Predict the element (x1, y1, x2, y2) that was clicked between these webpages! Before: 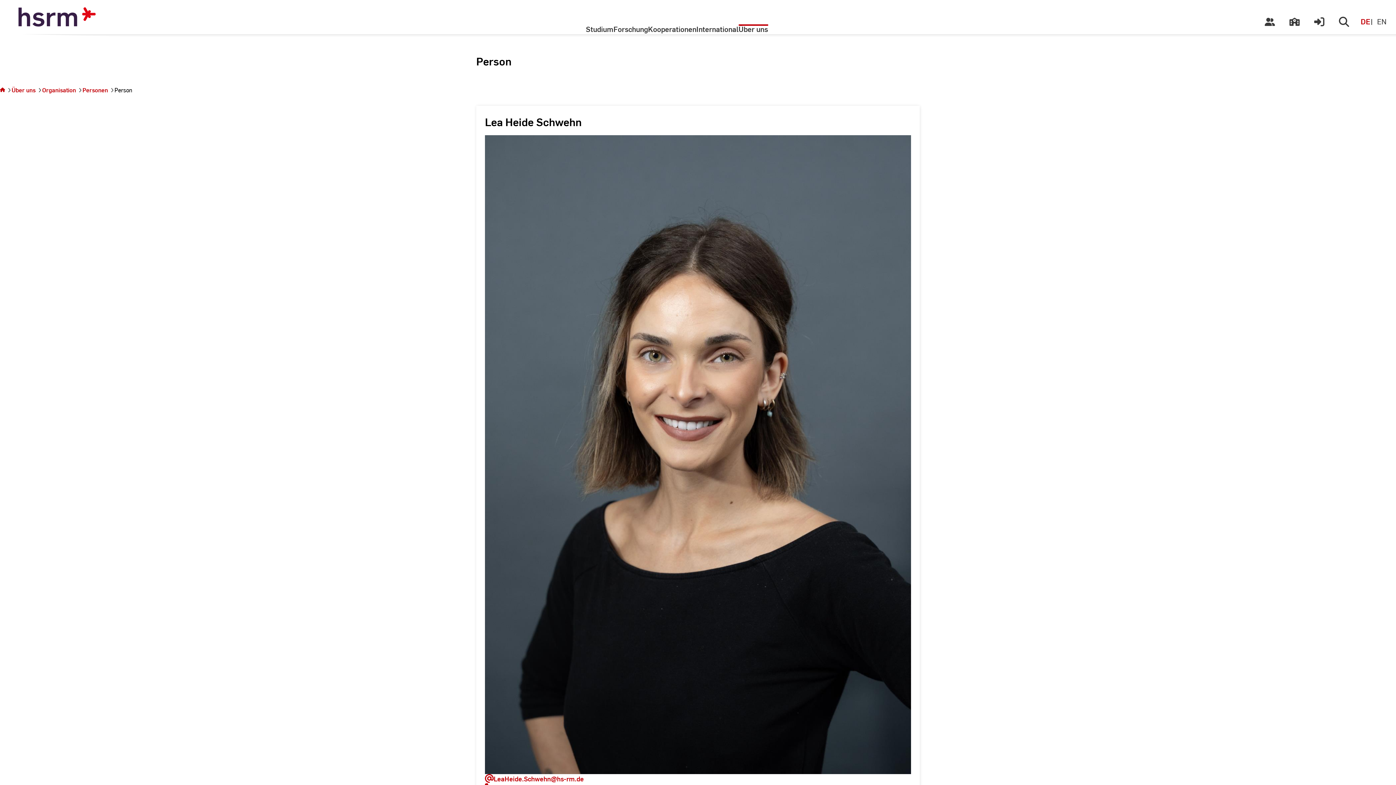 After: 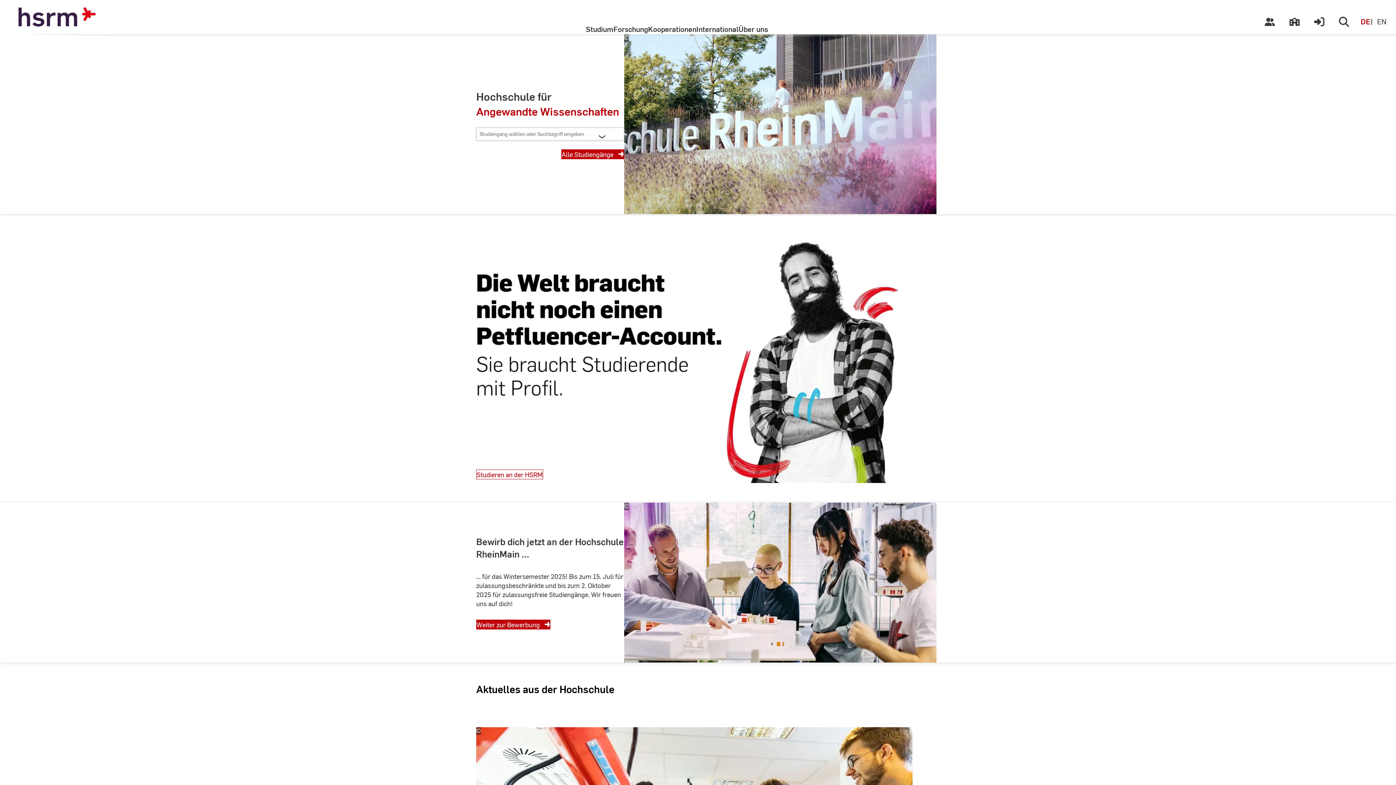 Action: bbox: (0, 86, 5, 94)